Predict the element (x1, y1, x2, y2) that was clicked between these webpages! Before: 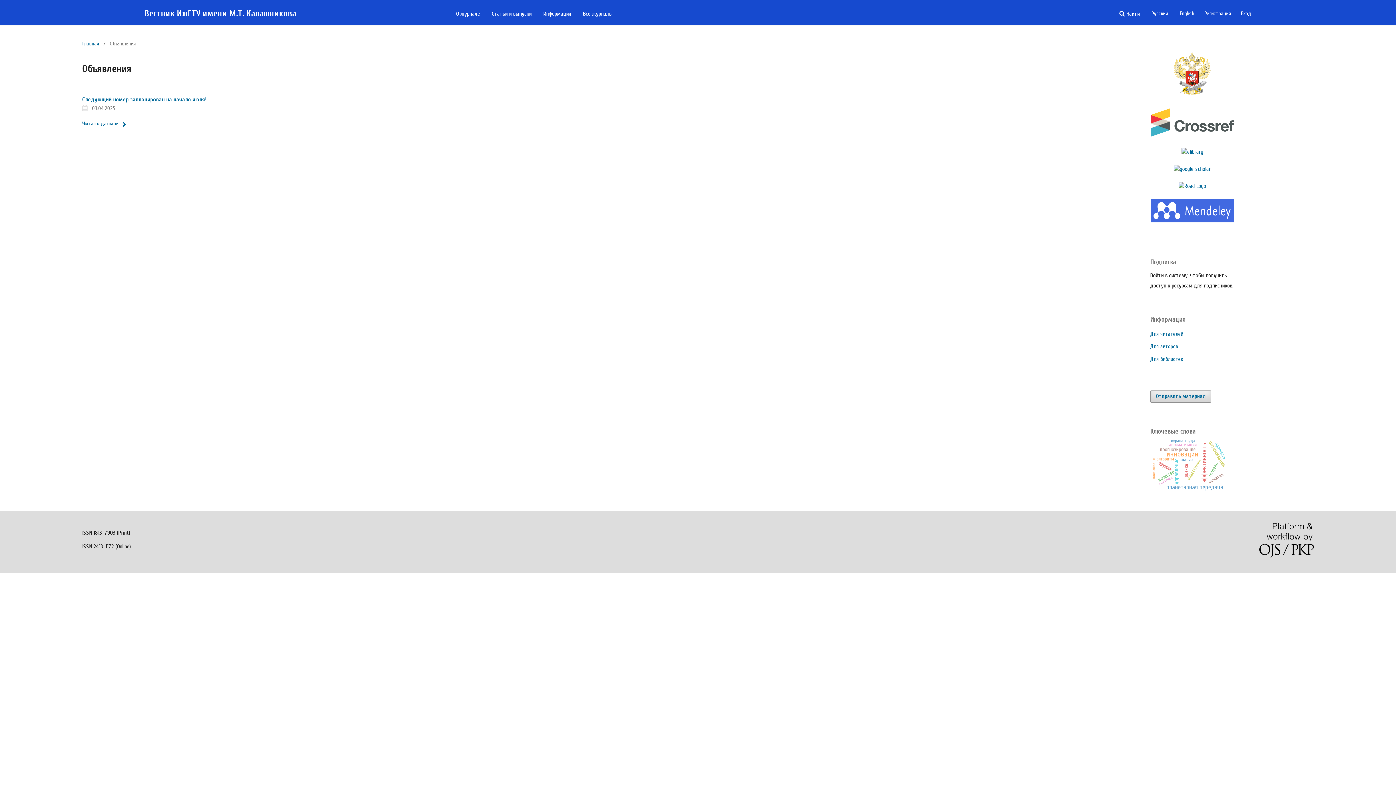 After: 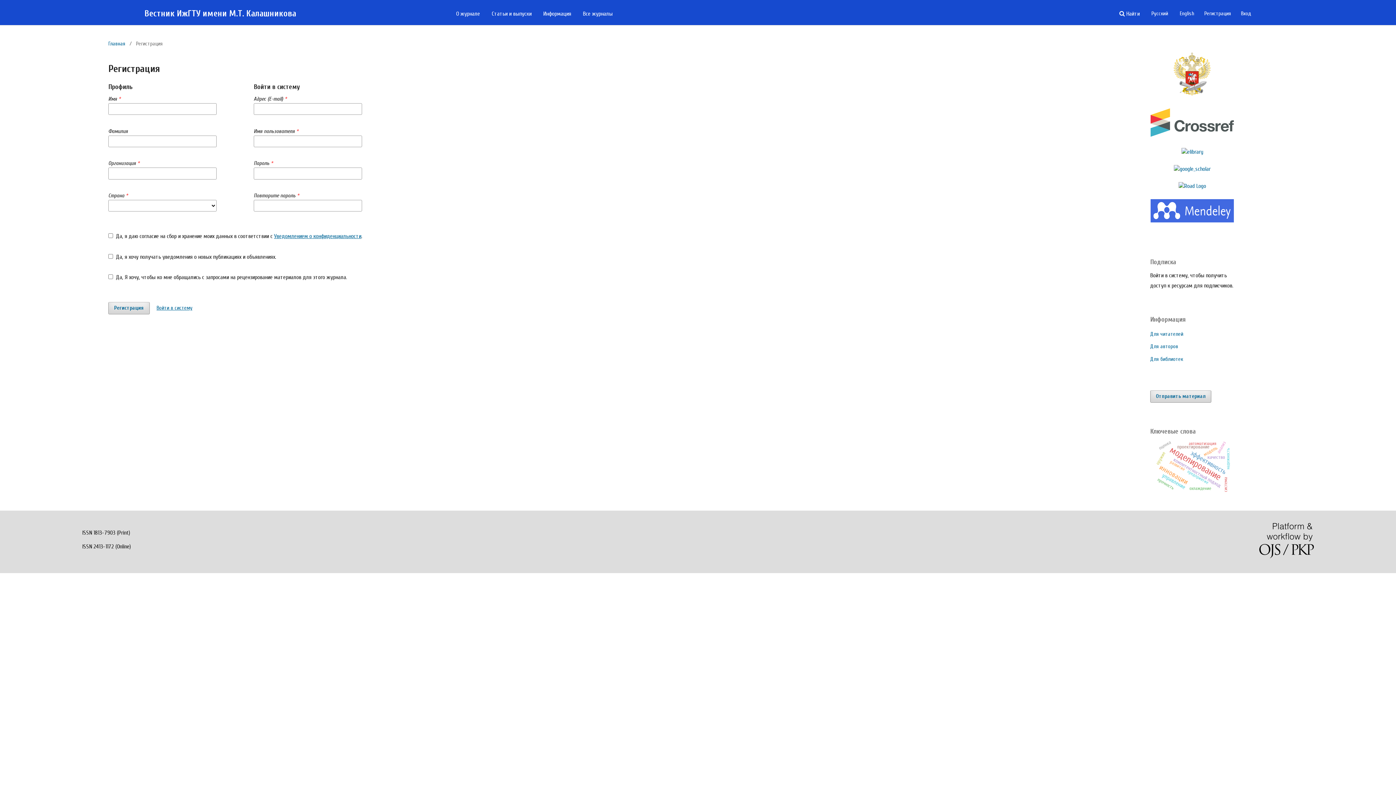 Action: bbox: (1200, 7, 1235, 20) label: Регистрация